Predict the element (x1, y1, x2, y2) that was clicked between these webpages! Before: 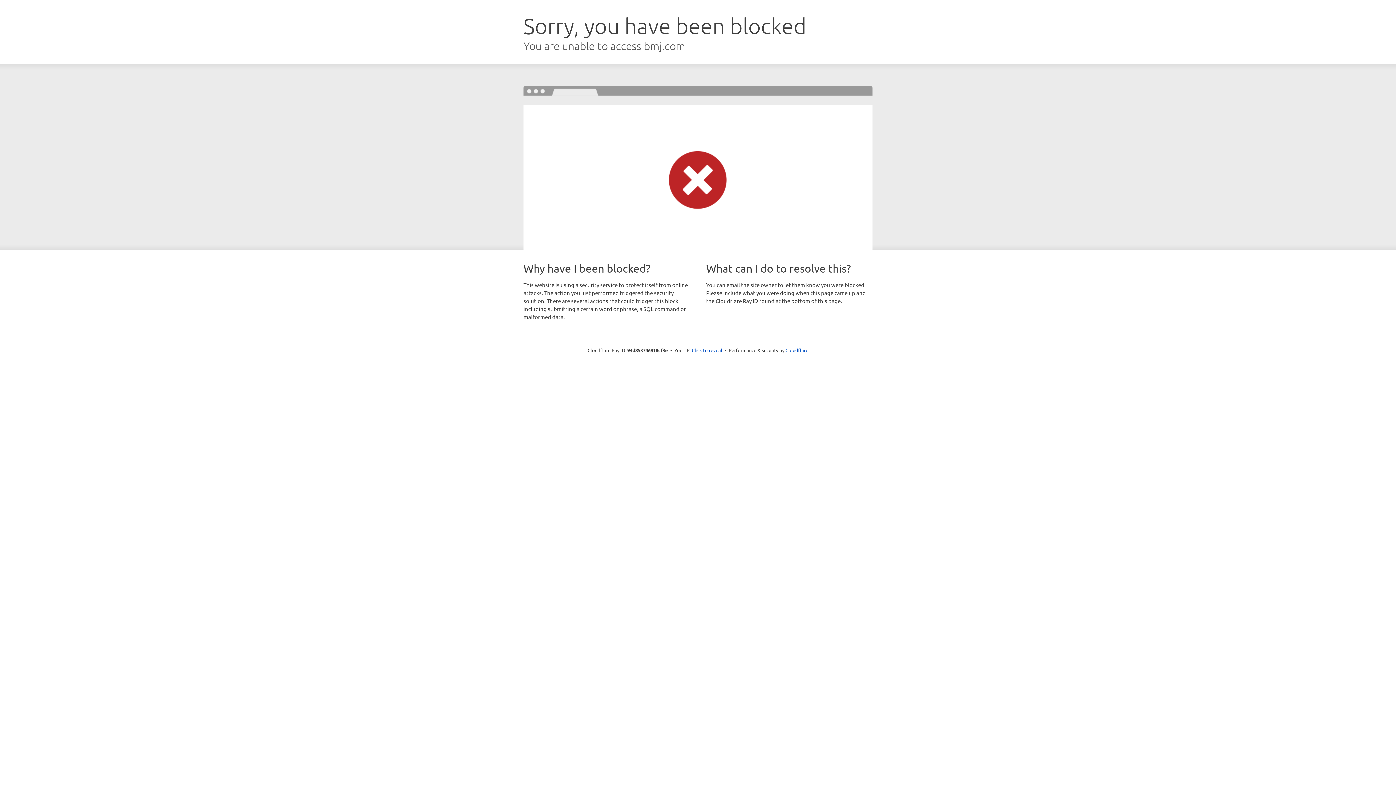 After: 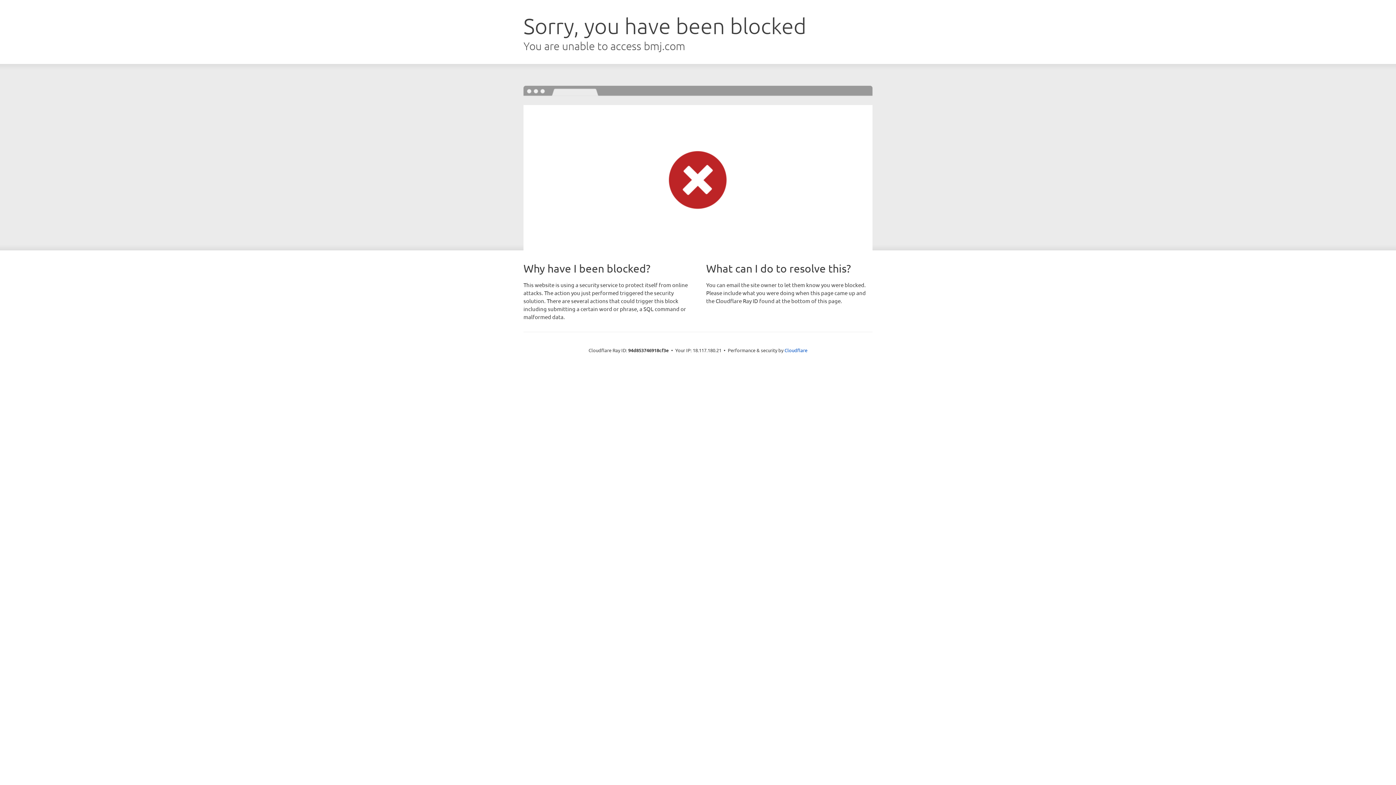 Action: bbox: (692, 346, 722, 353) label: Click to reveal